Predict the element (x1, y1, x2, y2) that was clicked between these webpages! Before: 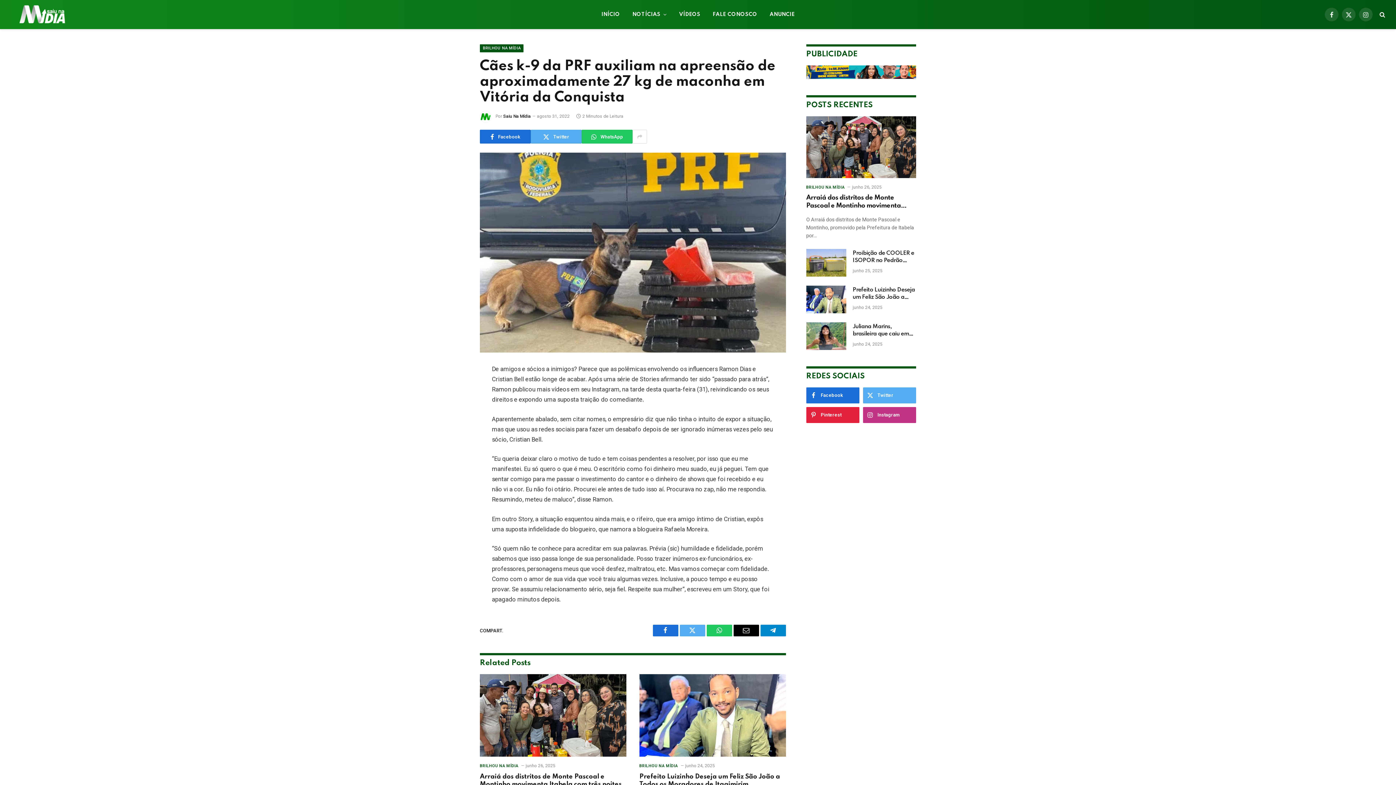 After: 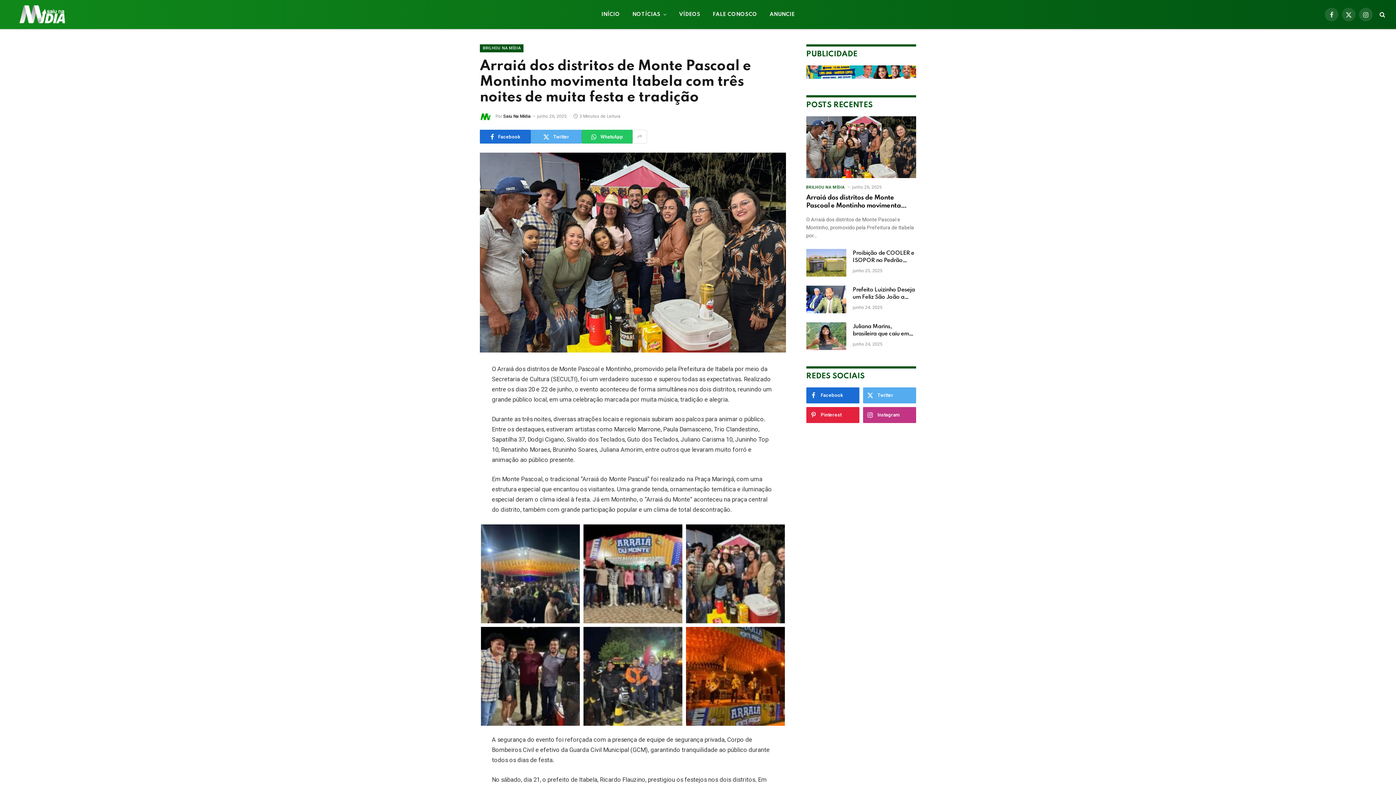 Action: label: Arraiá dos distritos de Monte Pascoal e Montinho movimenta Itabela com três noites de muita festa e tradição bbox: (806, 193, 916, 209)